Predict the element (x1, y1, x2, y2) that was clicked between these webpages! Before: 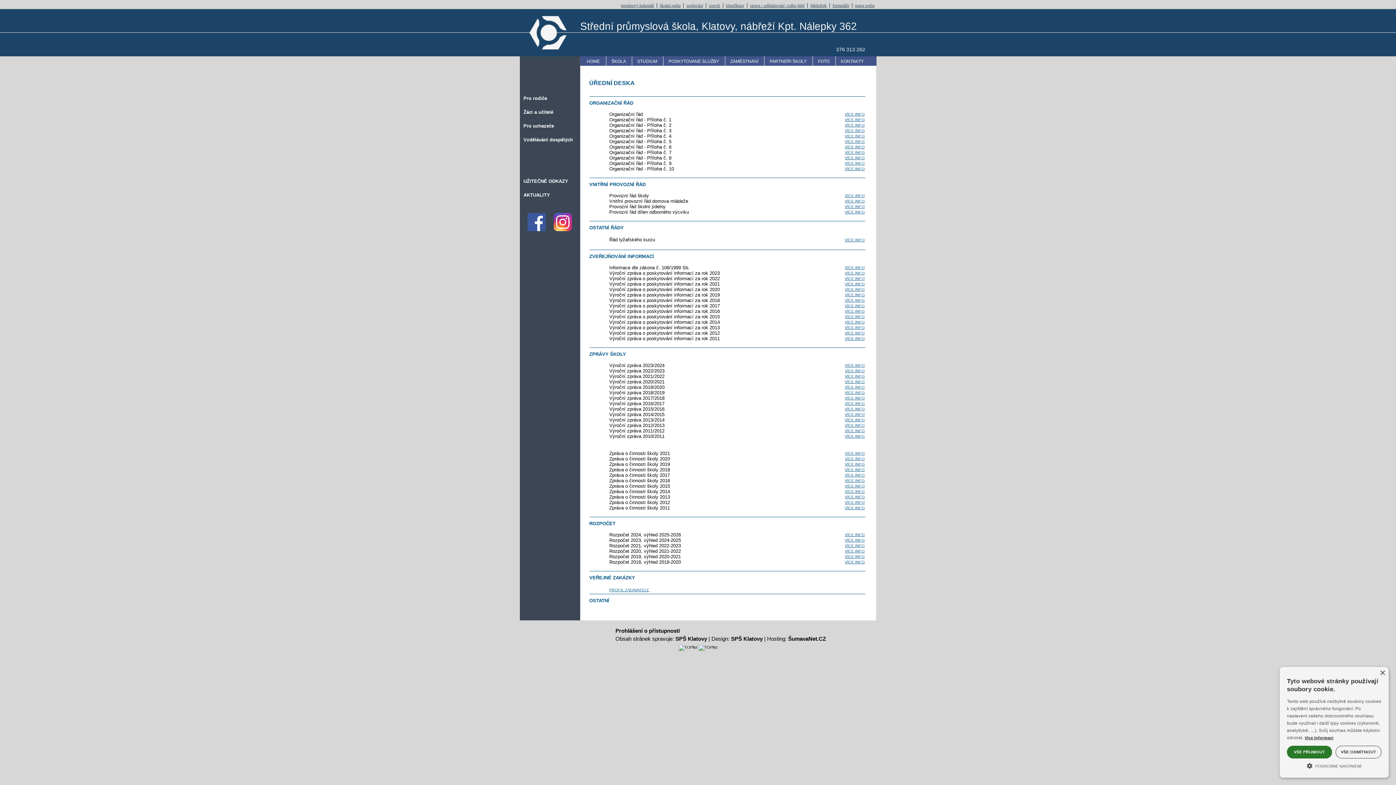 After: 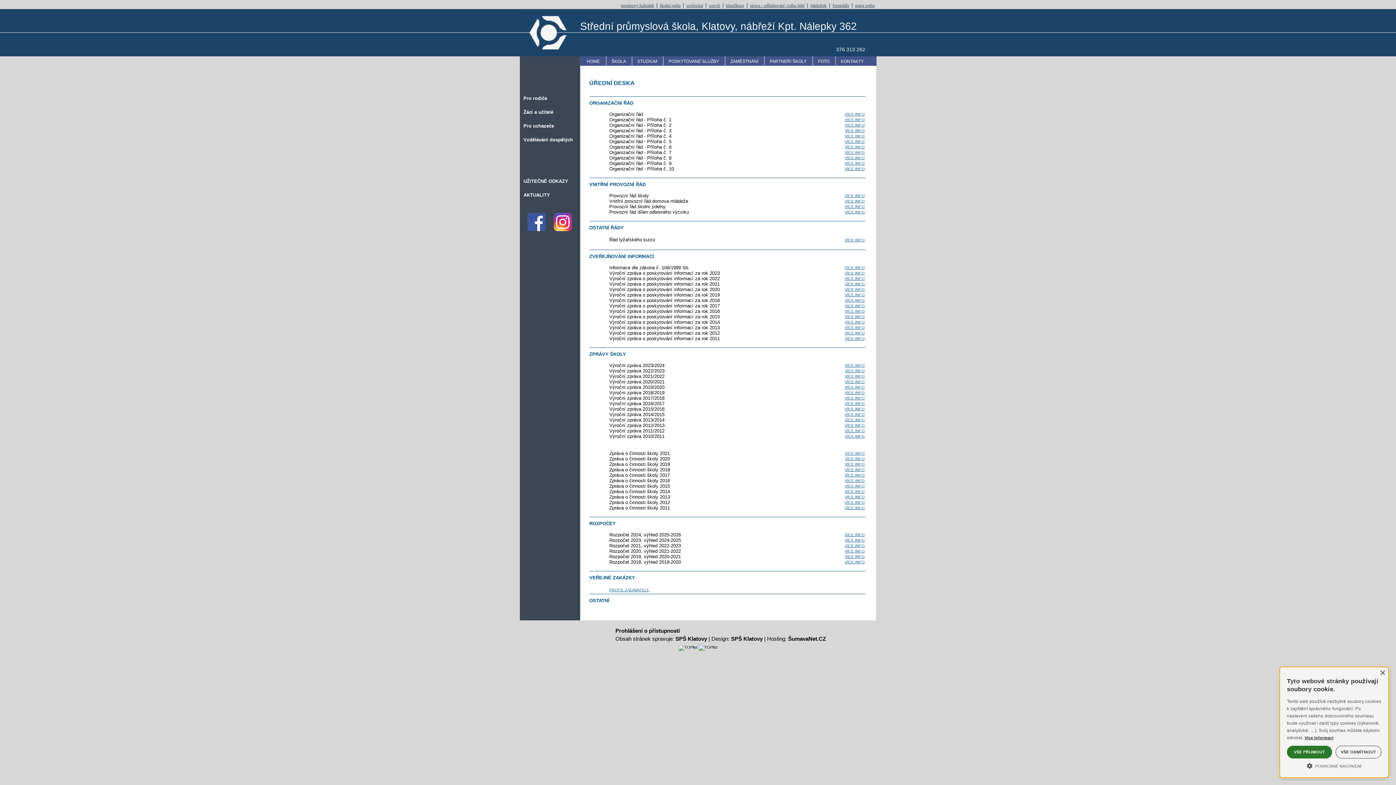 Action: label: VÍCE INFO bbox: (845, 324, 865, 330)